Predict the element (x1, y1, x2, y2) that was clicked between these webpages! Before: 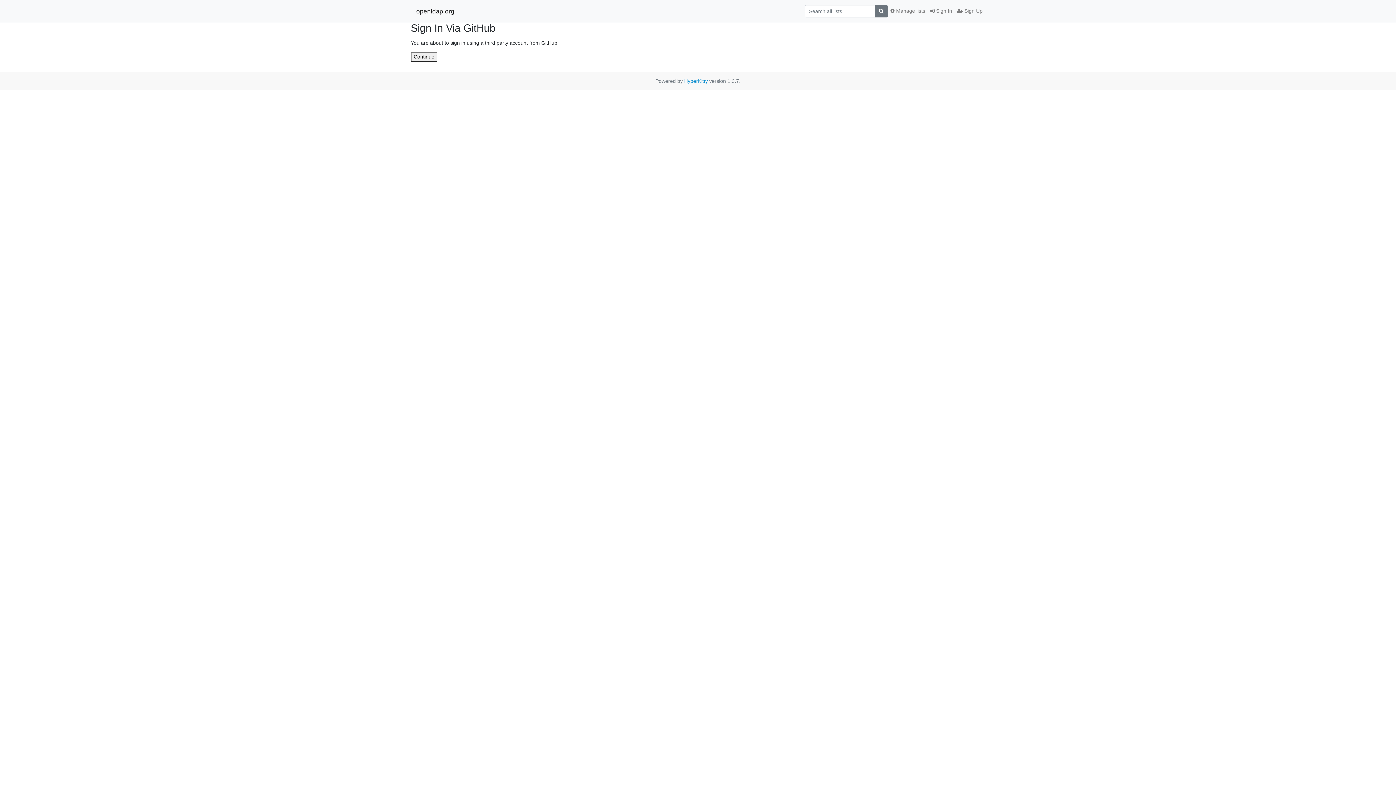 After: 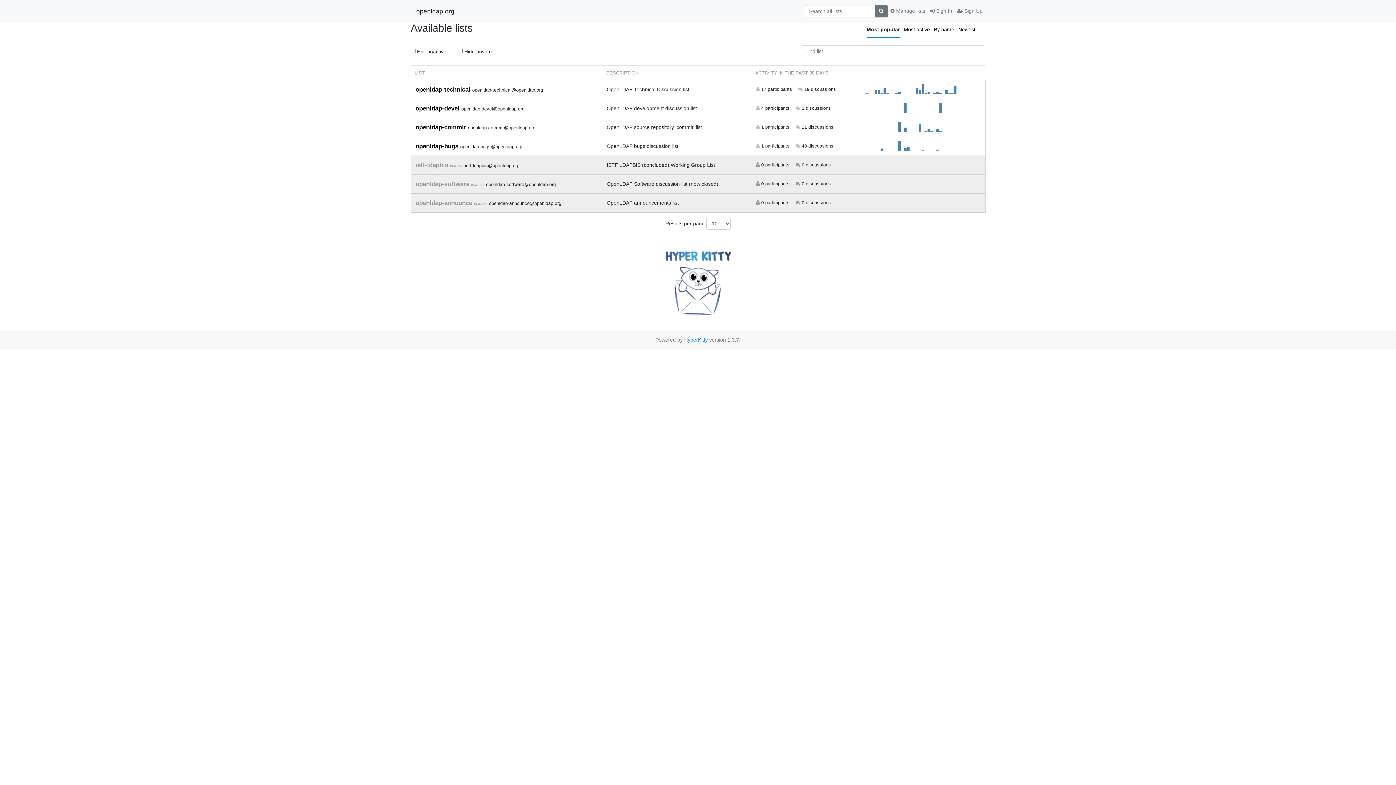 Action: bbox: (416, 4, 454, 17) label: openldap.org